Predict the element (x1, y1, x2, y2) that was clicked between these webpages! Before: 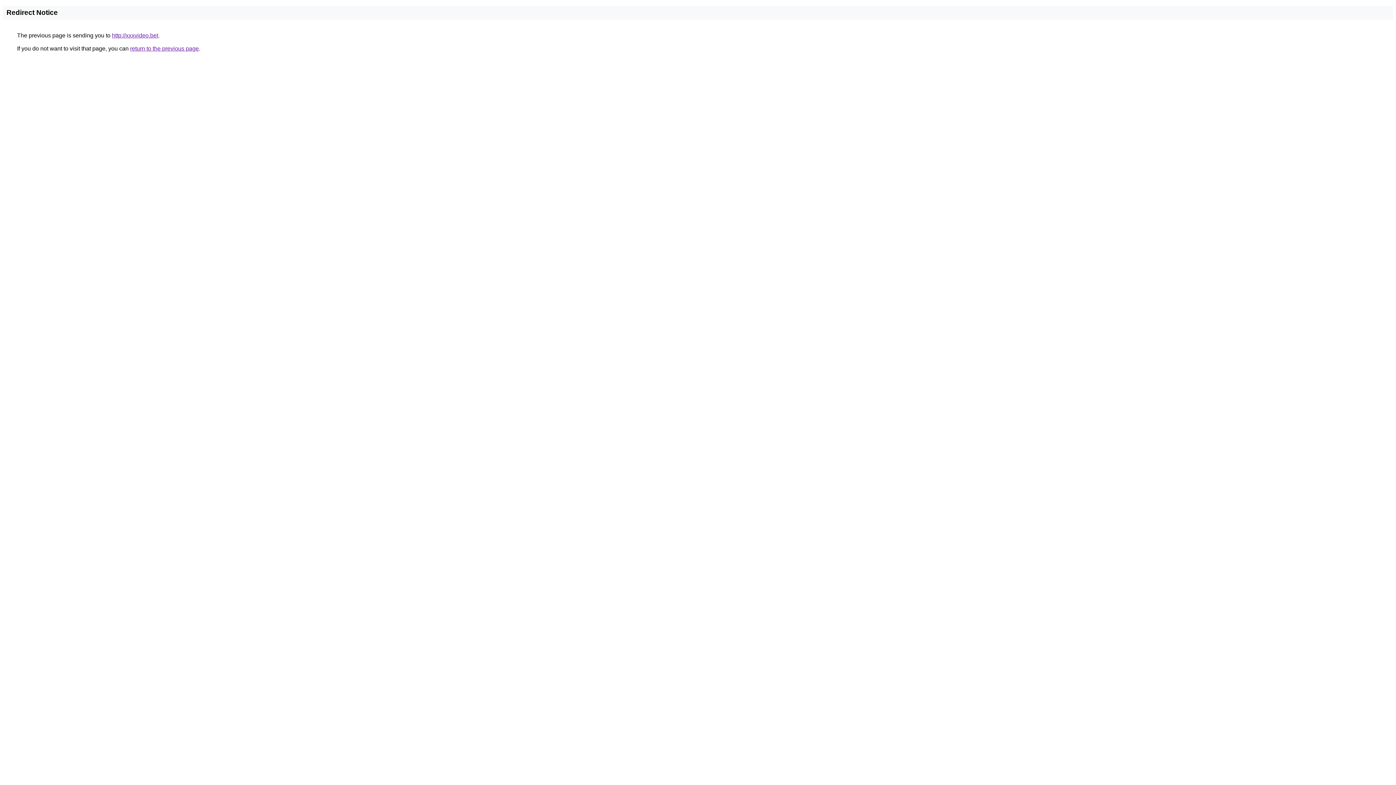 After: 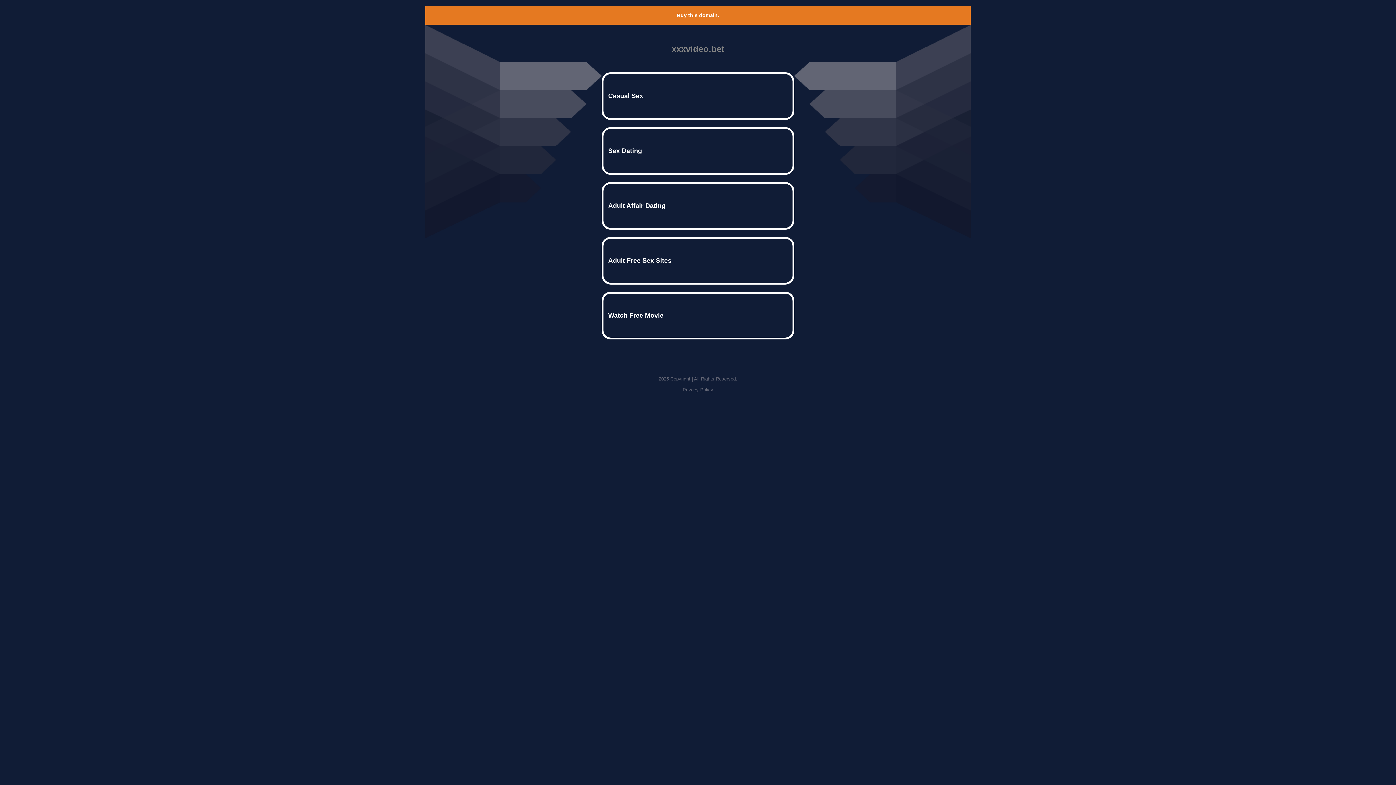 Action: bbox: (112, 32, 158, 38) label: http://xxxvideo.bet